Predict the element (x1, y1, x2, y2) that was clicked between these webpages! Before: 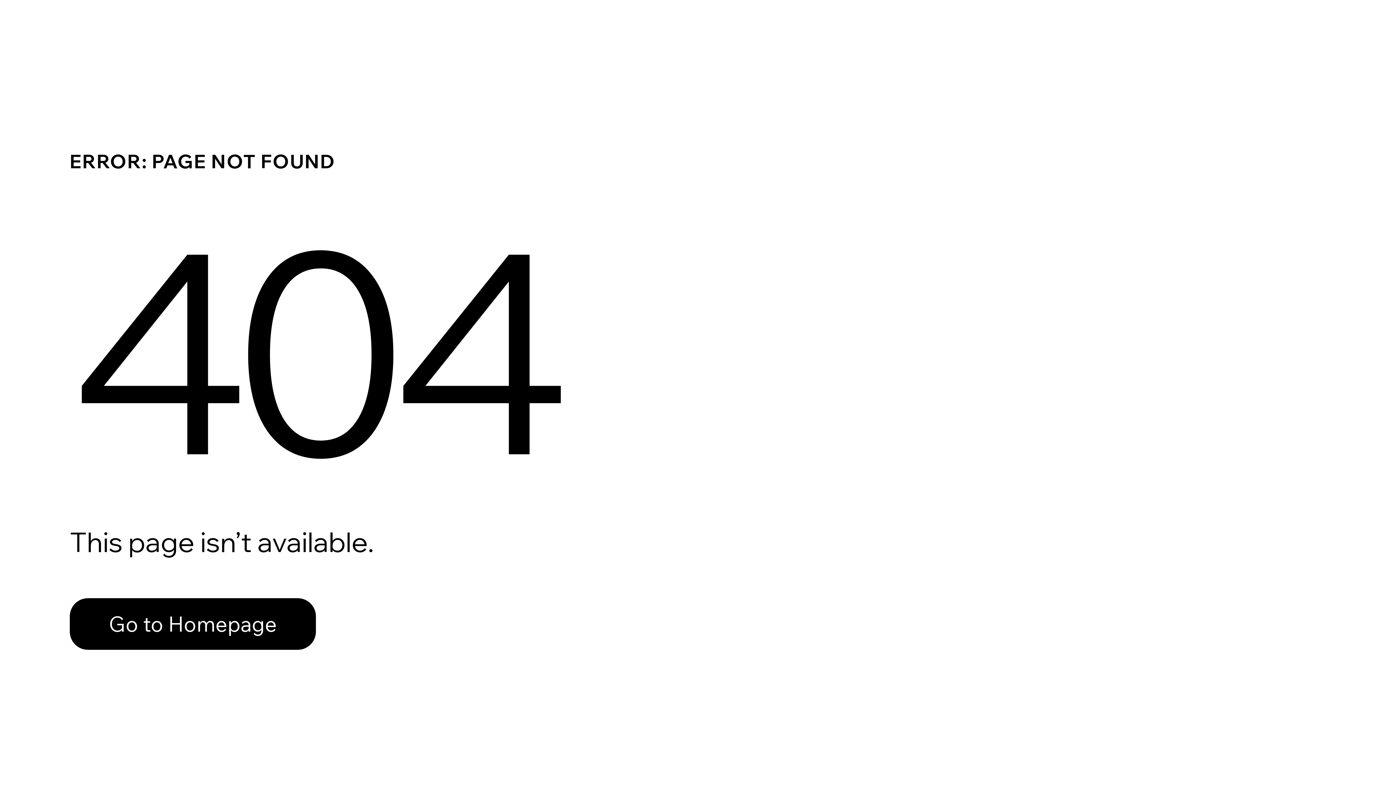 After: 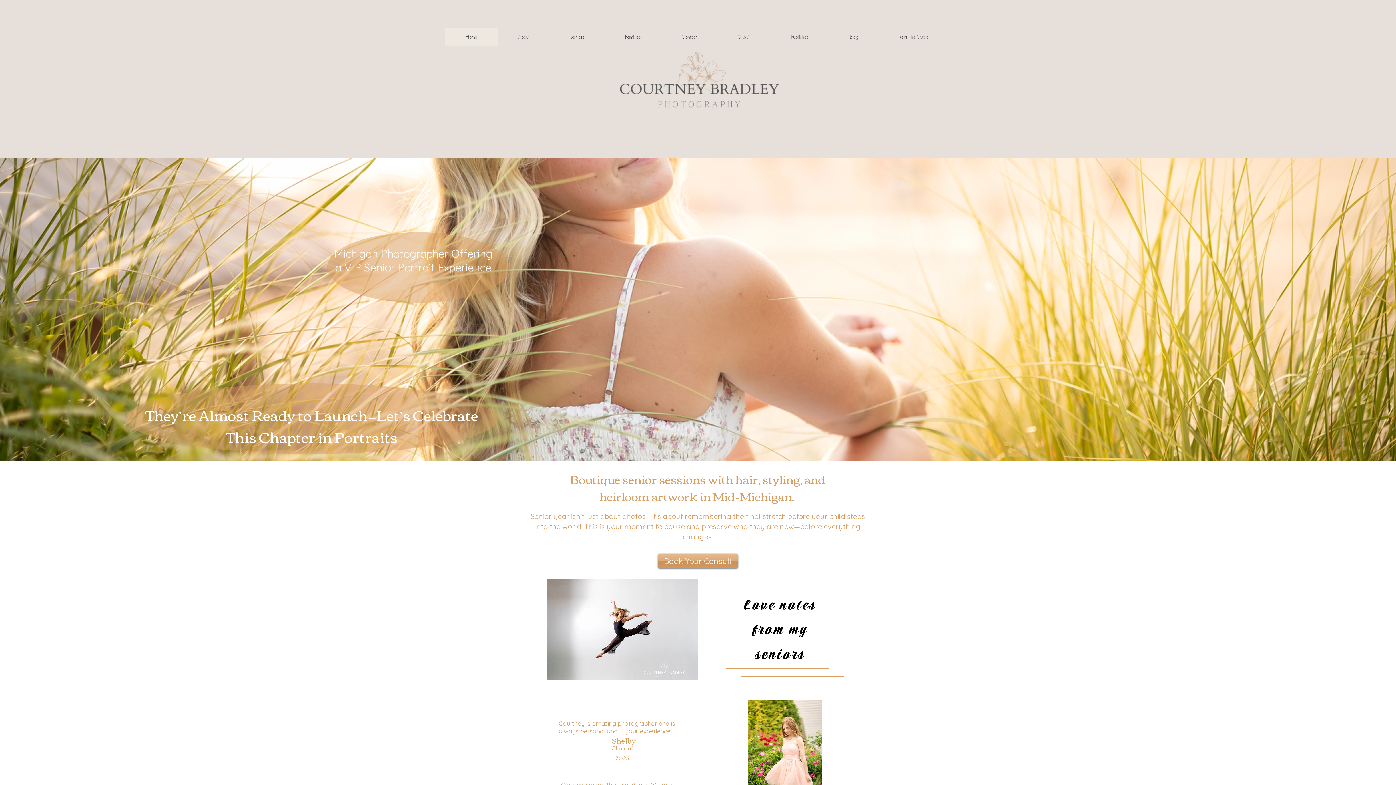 Action: label: Go to Homepage bbox: (69, 582, 768, 659)